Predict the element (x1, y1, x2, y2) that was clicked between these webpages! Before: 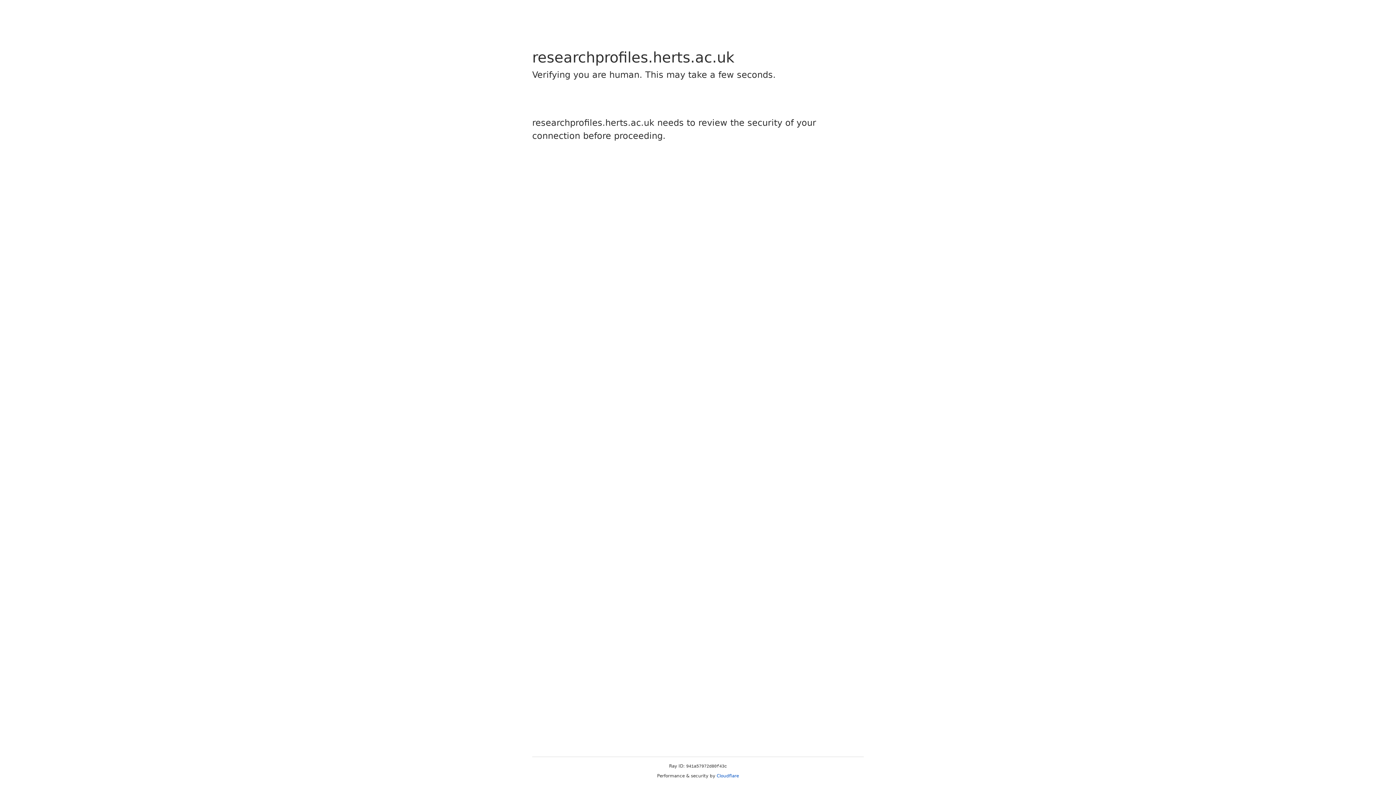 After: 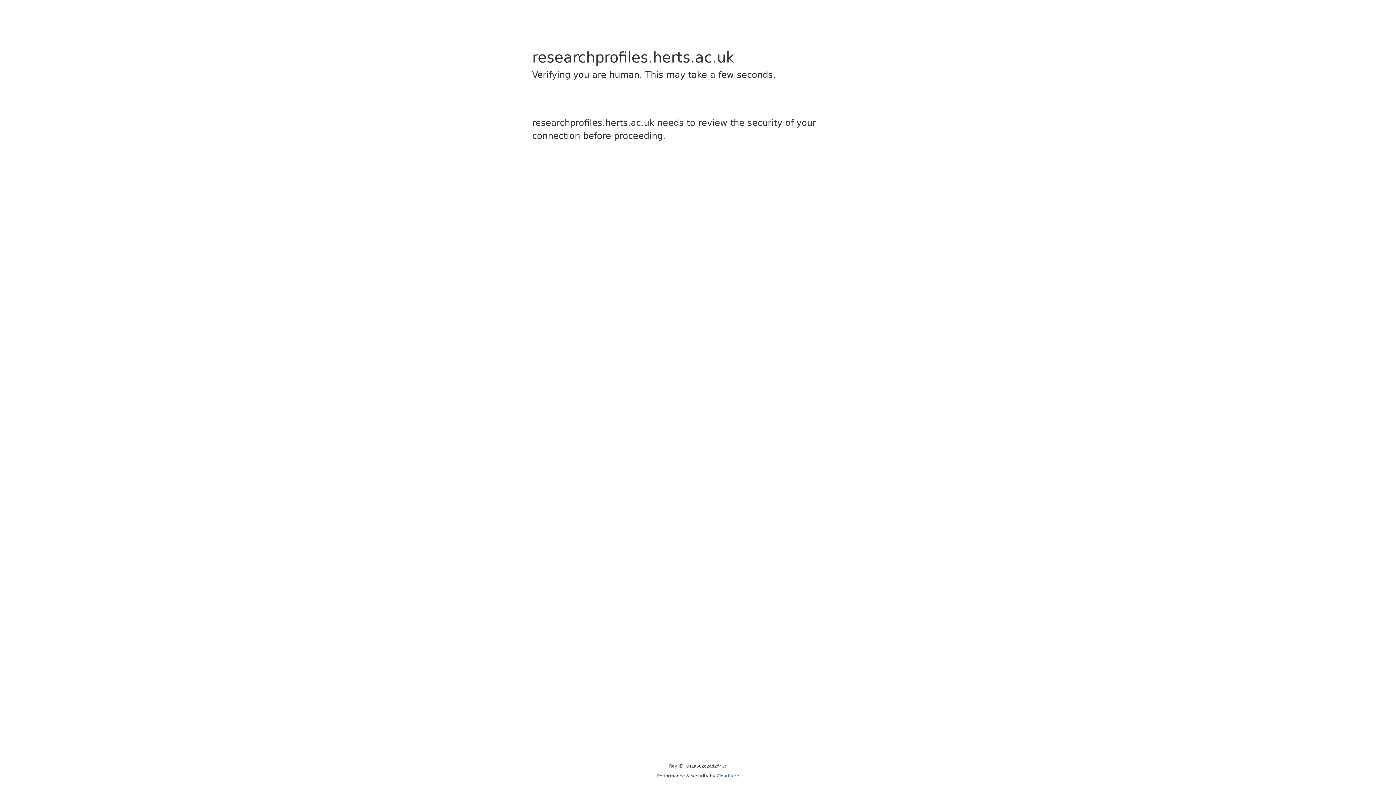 Action: label: Cloudflare bbox: (716, 773, 739, 778)